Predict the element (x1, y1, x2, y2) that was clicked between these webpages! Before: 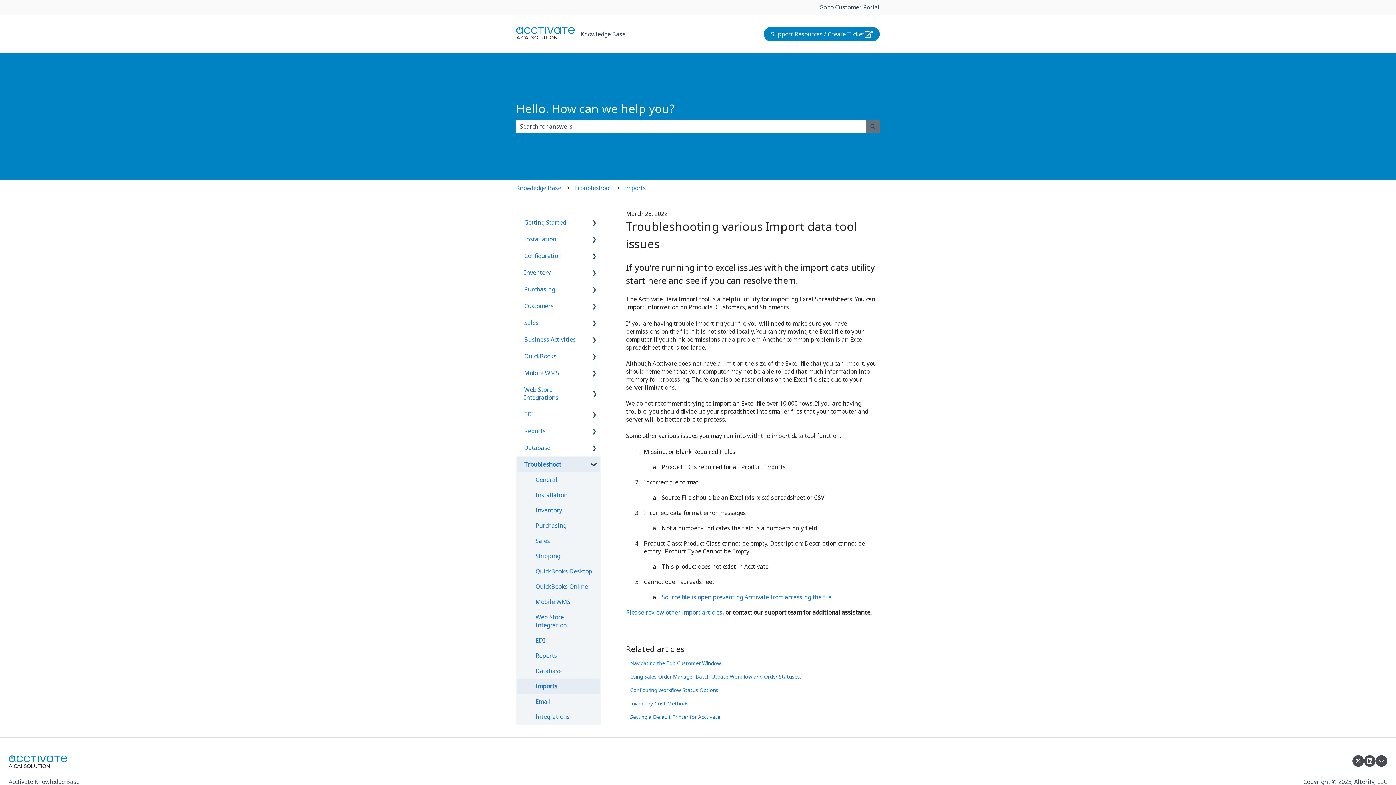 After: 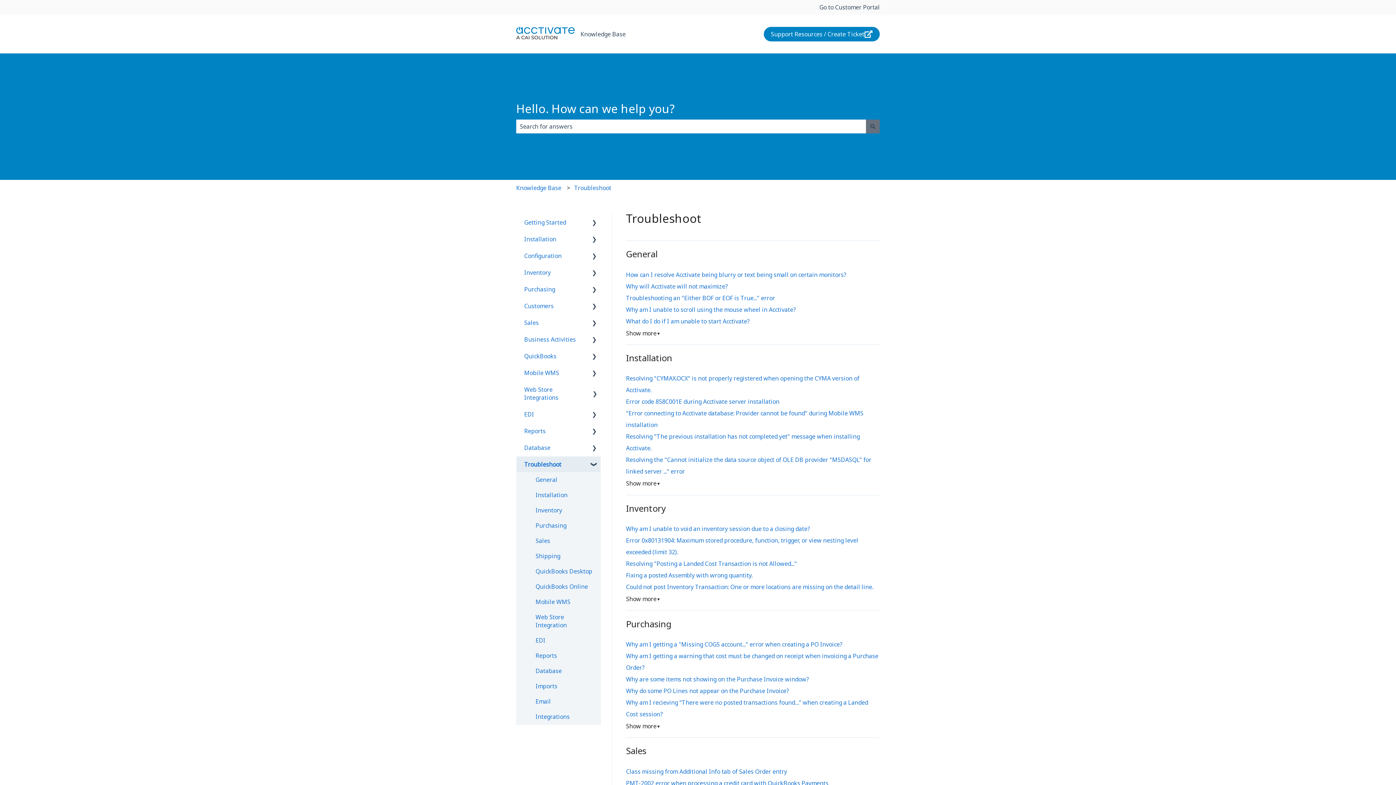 Action: bbox: (574, 180, 611, 196) label: Troubleshoot